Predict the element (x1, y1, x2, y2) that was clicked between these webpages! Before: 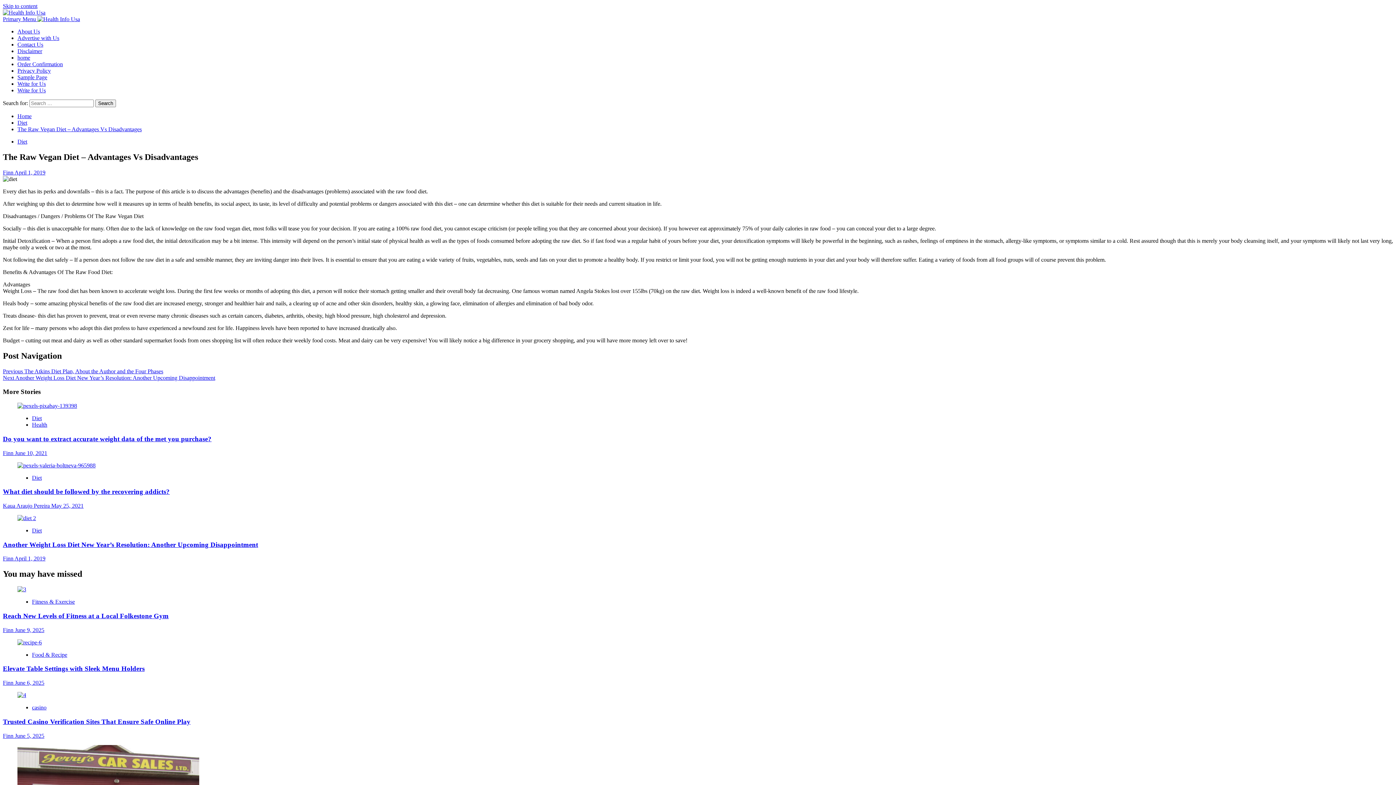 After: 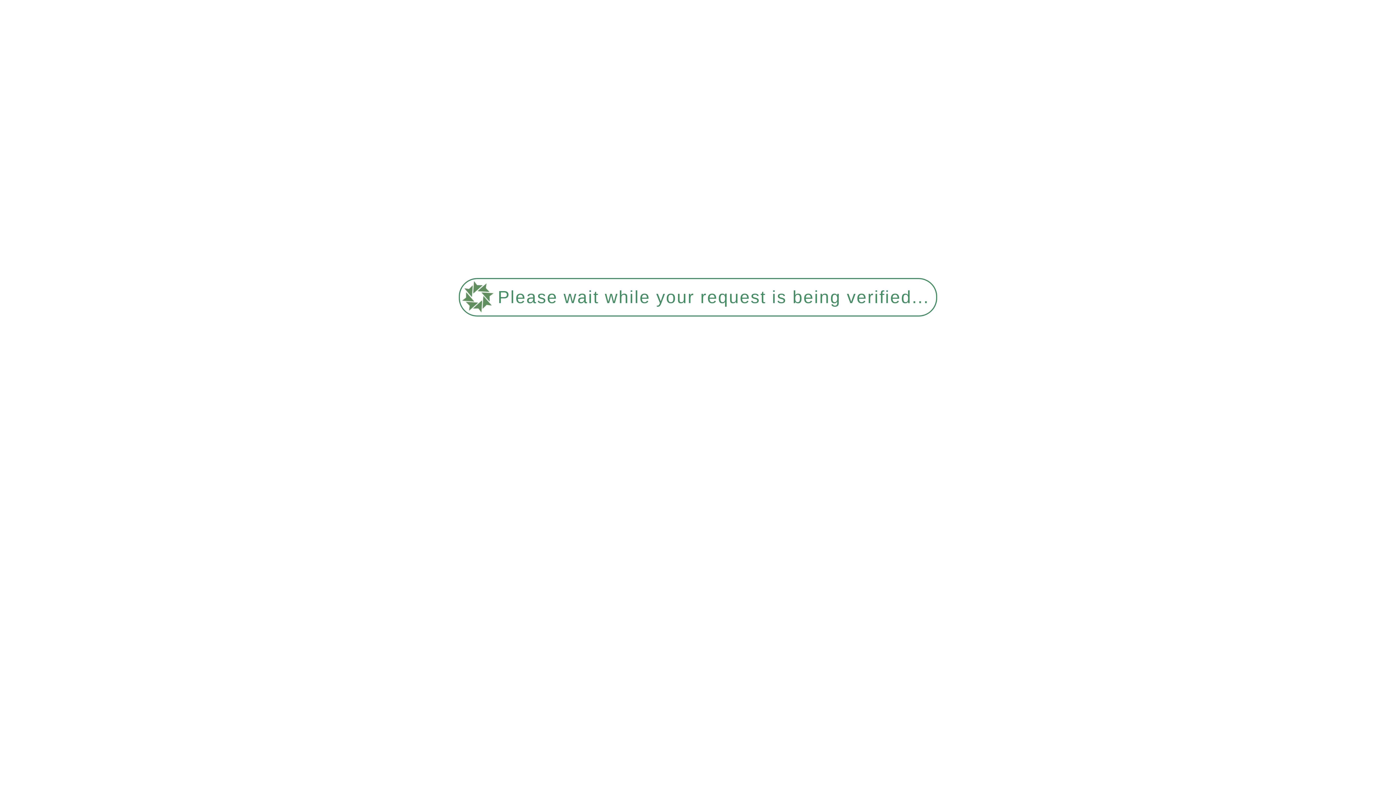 Action: bbox: (2, 9, 45, 15)